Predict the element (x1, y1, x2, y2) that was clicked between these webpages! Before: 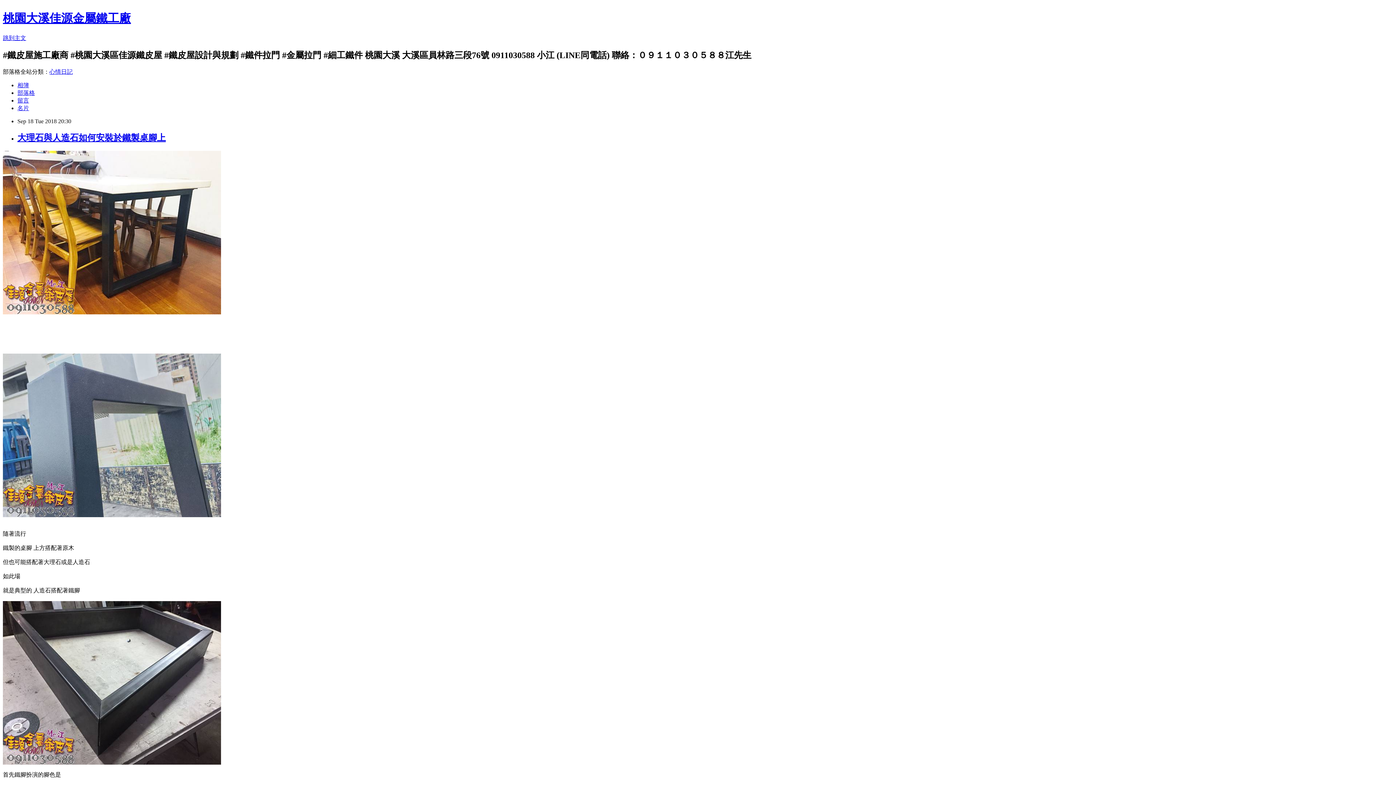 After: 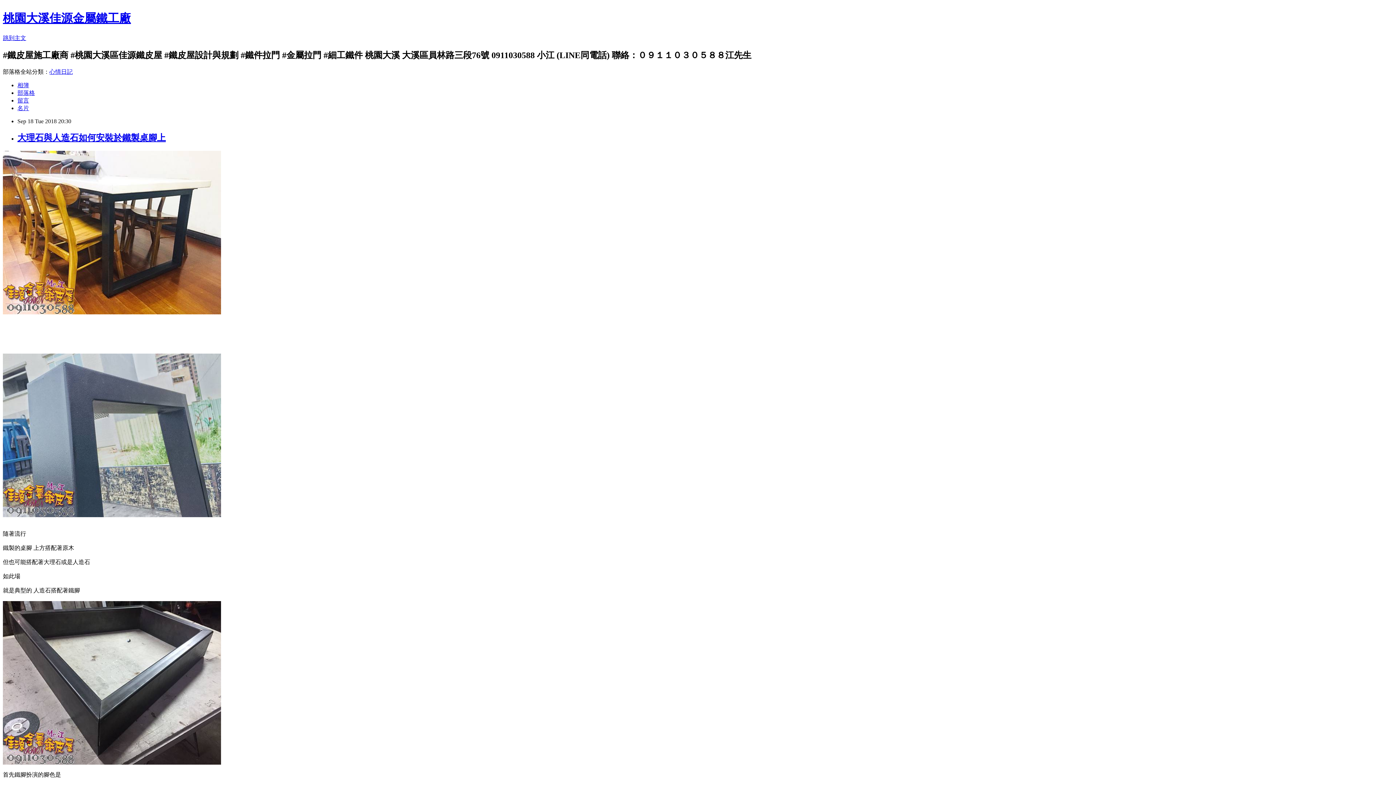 Action: bbox: (17, 132, 165, 142) label: 大理石與人造石如何安裝於鐵製桌腳上